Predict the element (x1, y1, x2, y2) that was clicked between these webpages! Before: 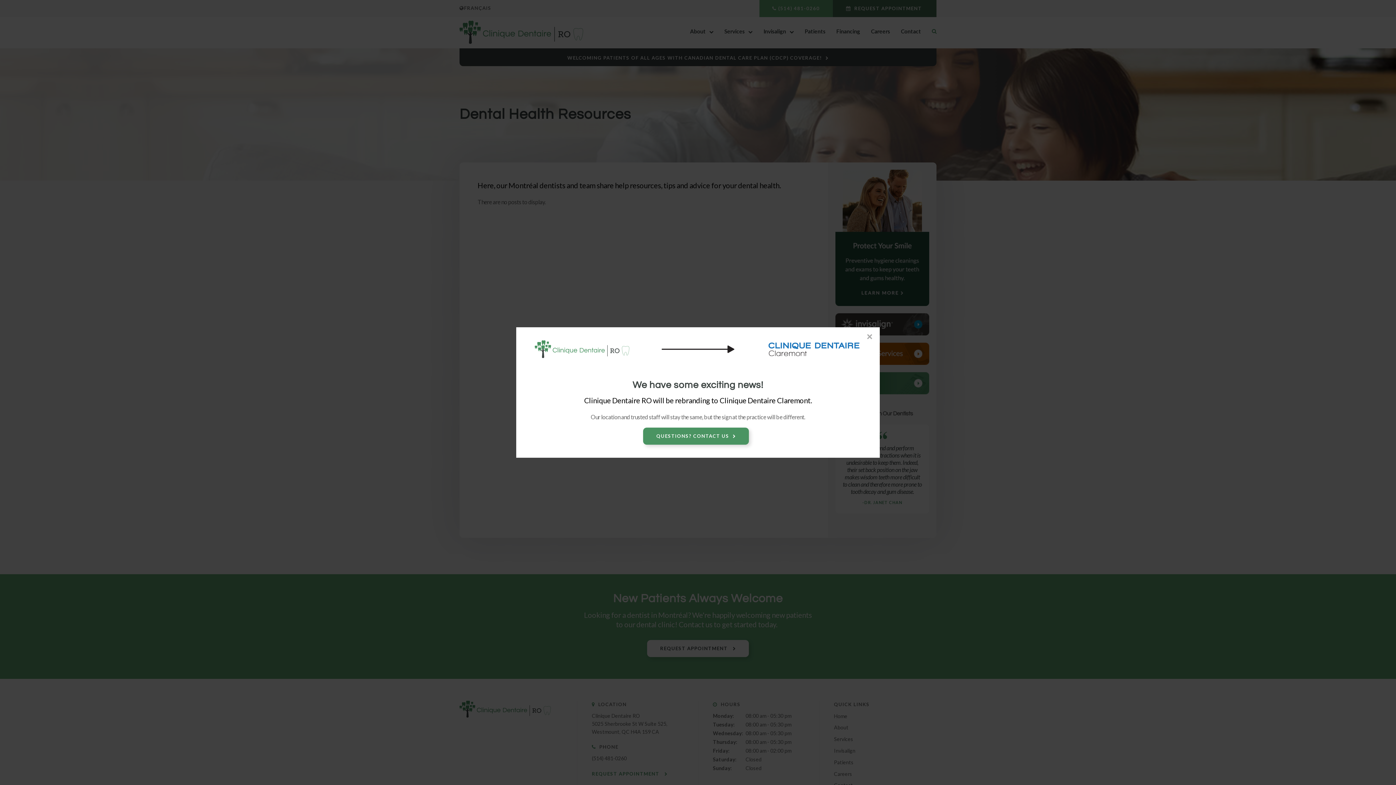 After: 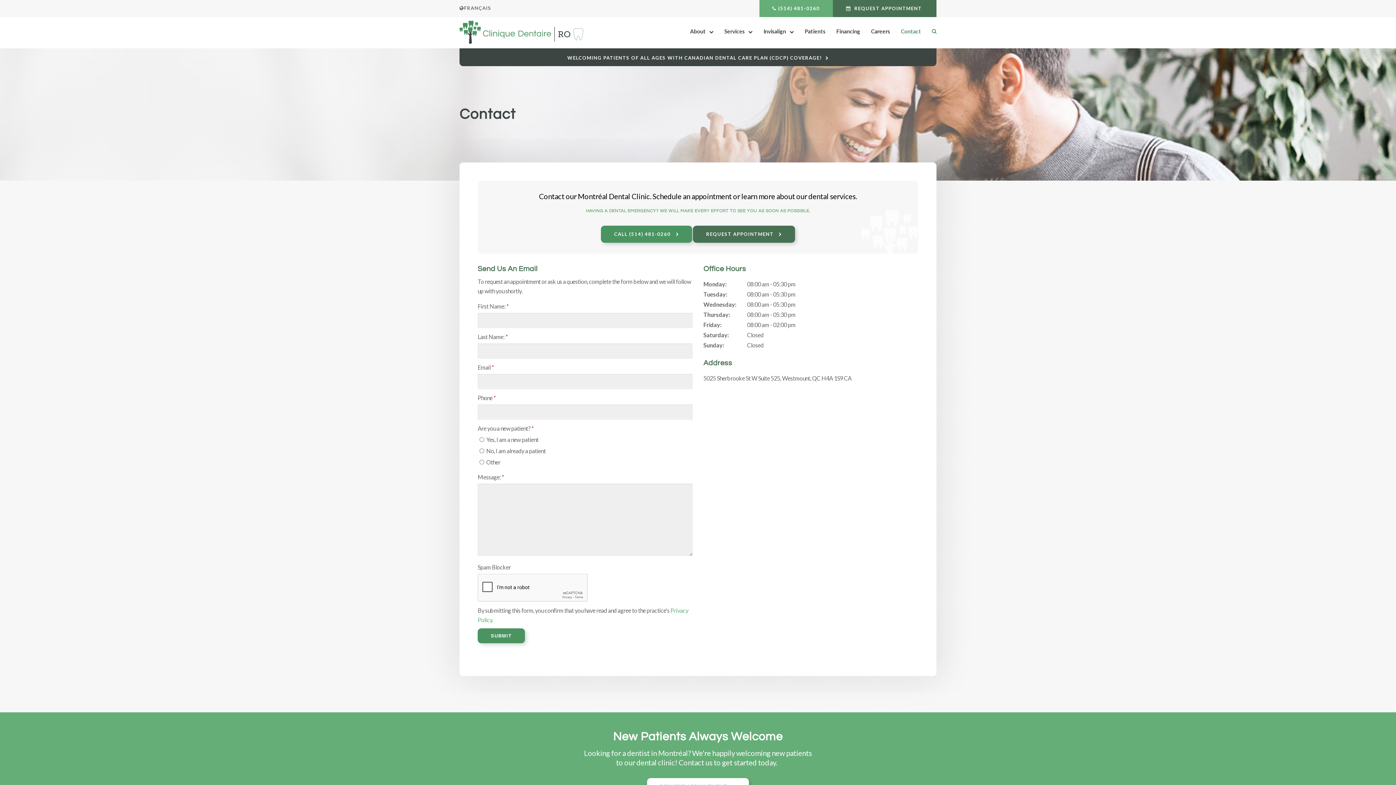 Action: bbox: (643, 427, 749, 444) label: QUESTIONS? CONTACT US